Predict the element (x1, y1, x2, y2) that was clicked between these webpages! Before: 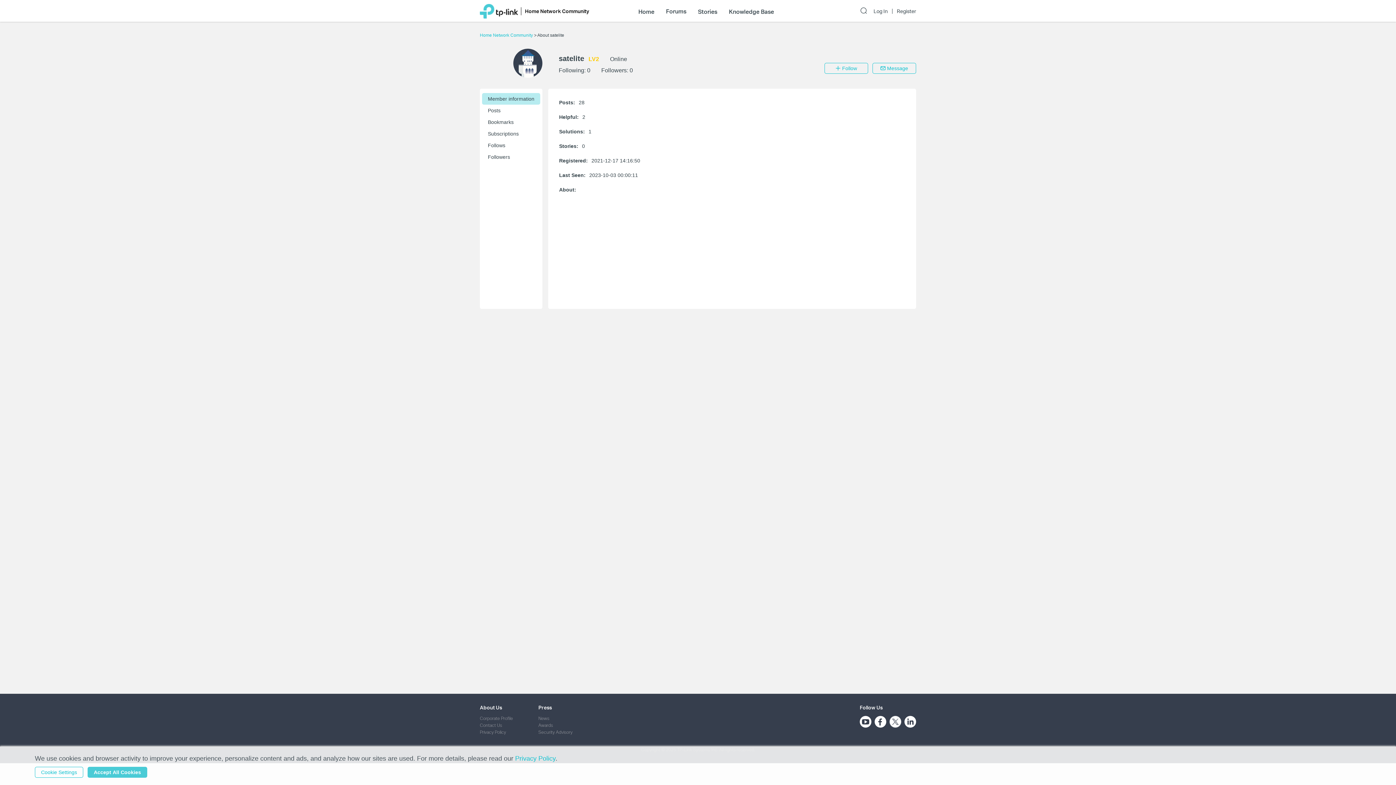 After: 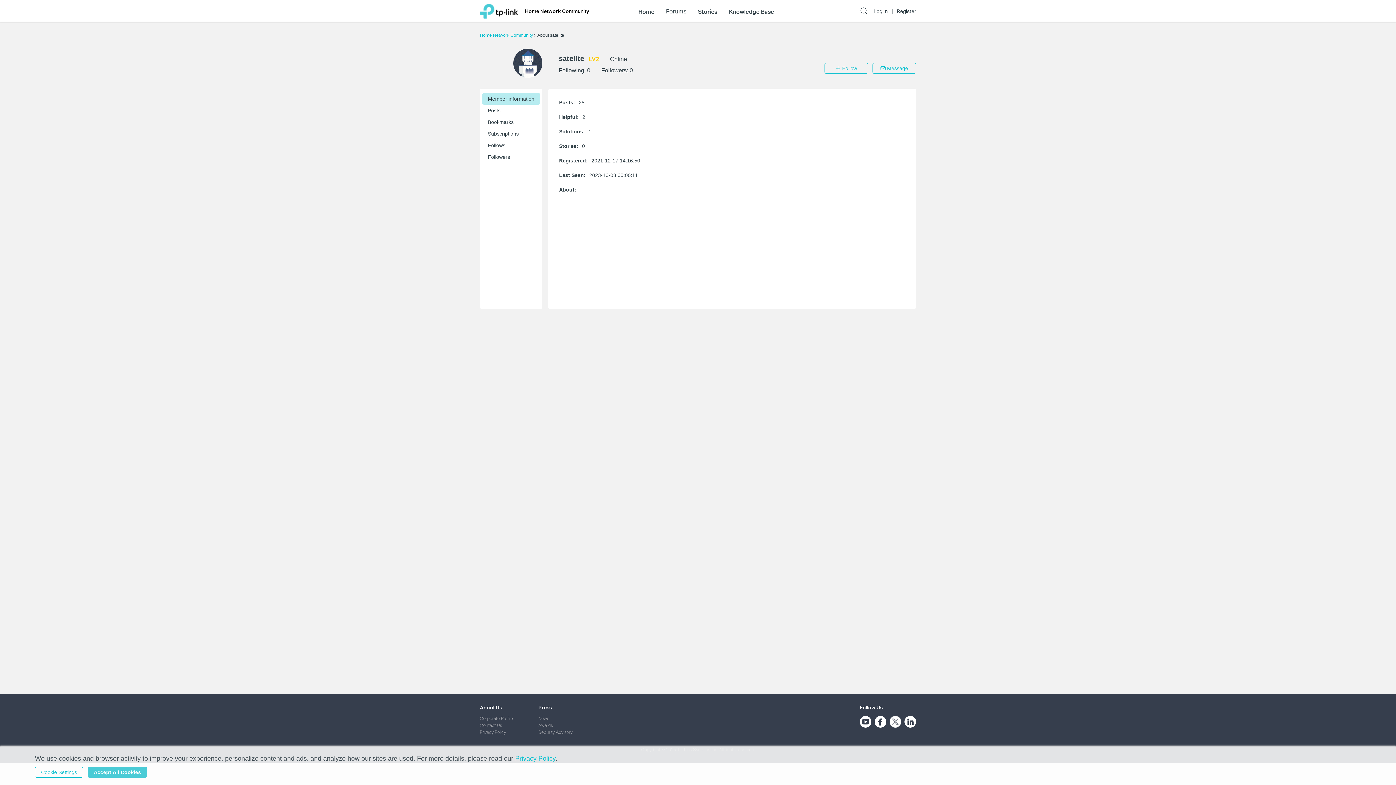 Action: bbox: (860, 716, 871, 728)